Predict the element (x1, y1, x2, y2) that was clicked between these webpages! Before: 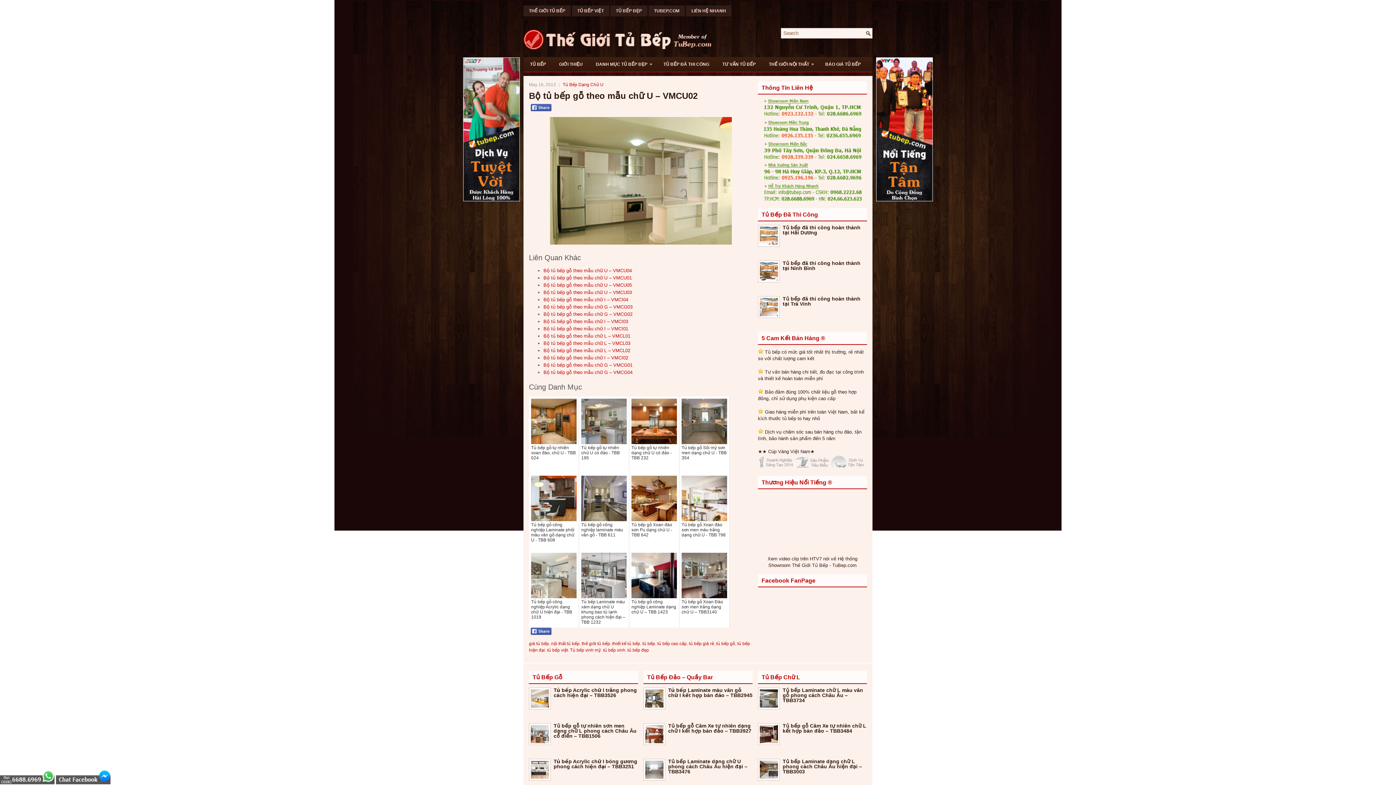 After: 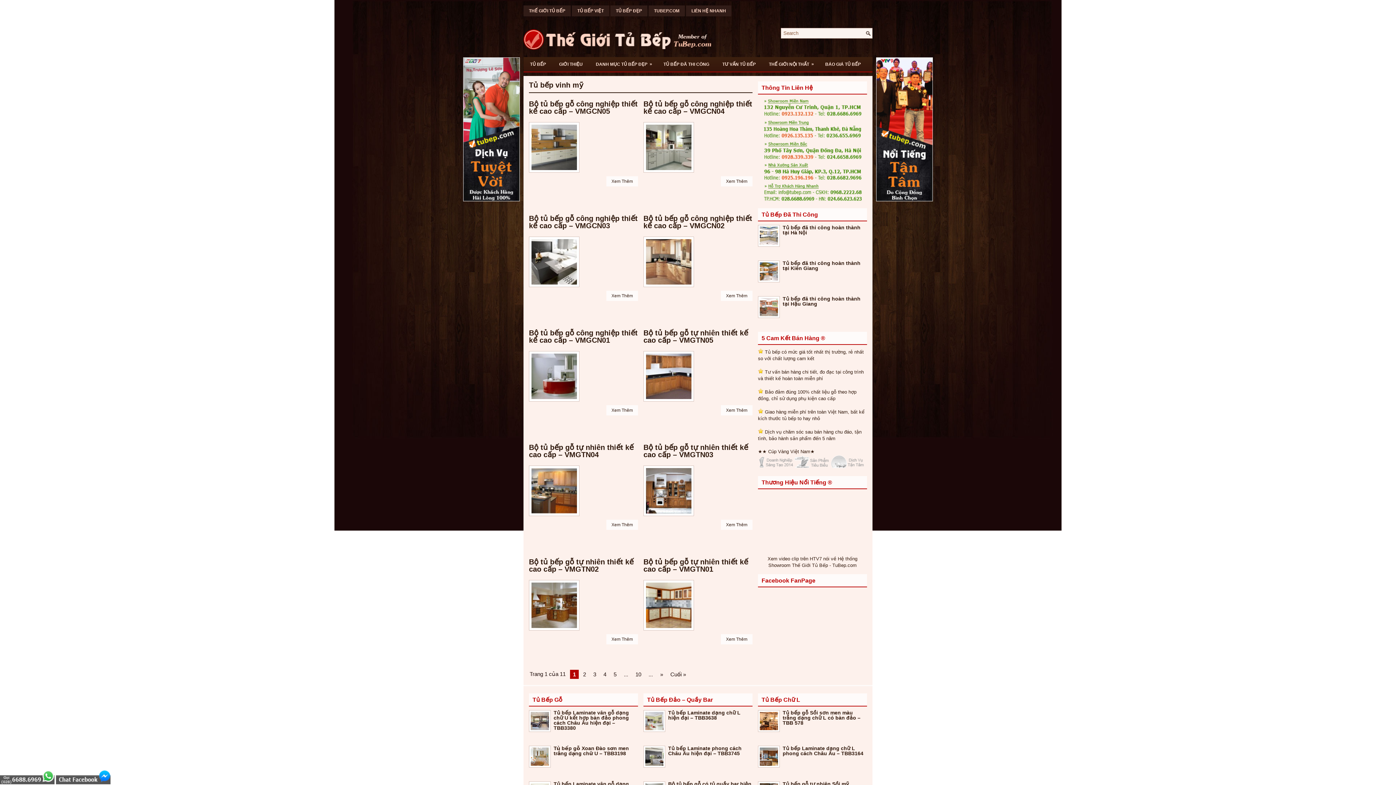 Action: label: Tủ bếp vinh mỹ bbox: (570, 648, 601, 653)